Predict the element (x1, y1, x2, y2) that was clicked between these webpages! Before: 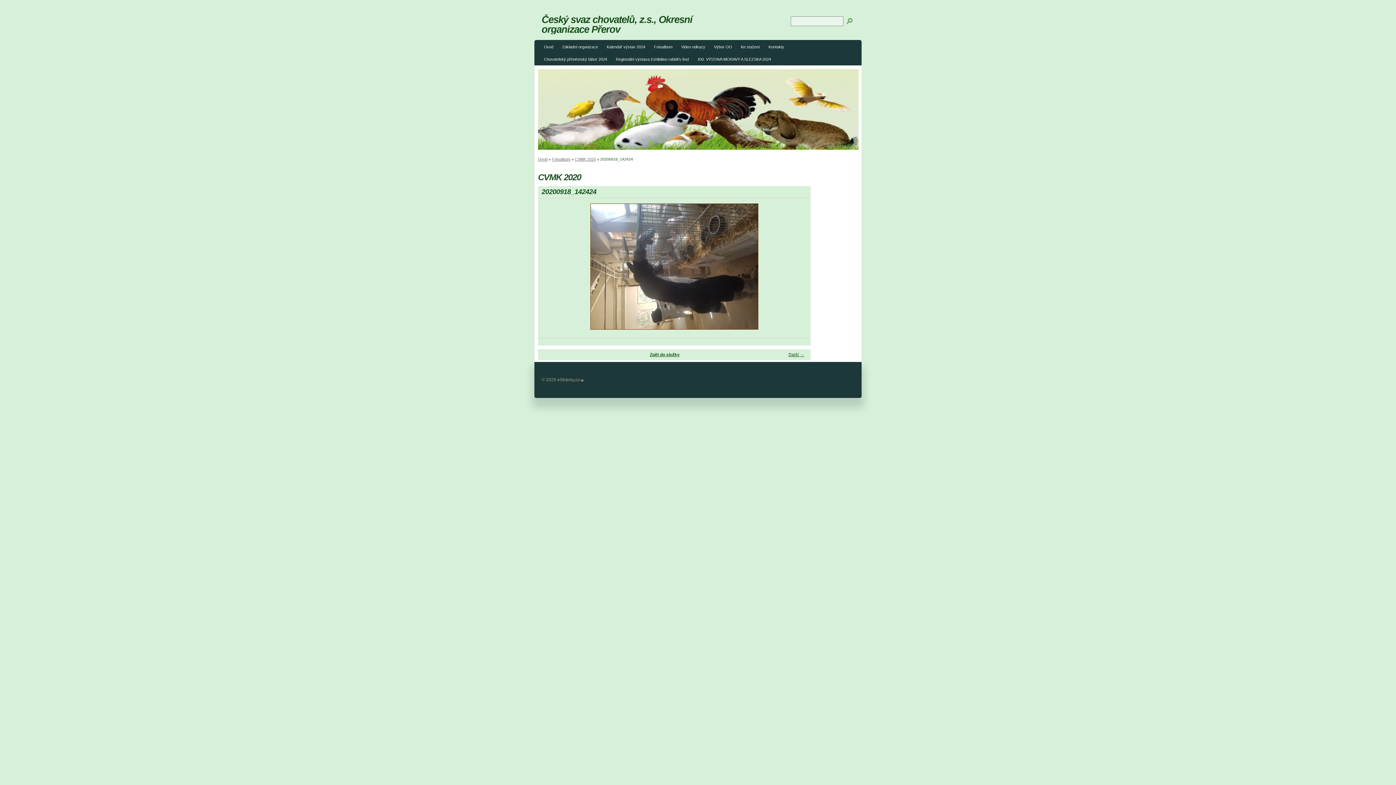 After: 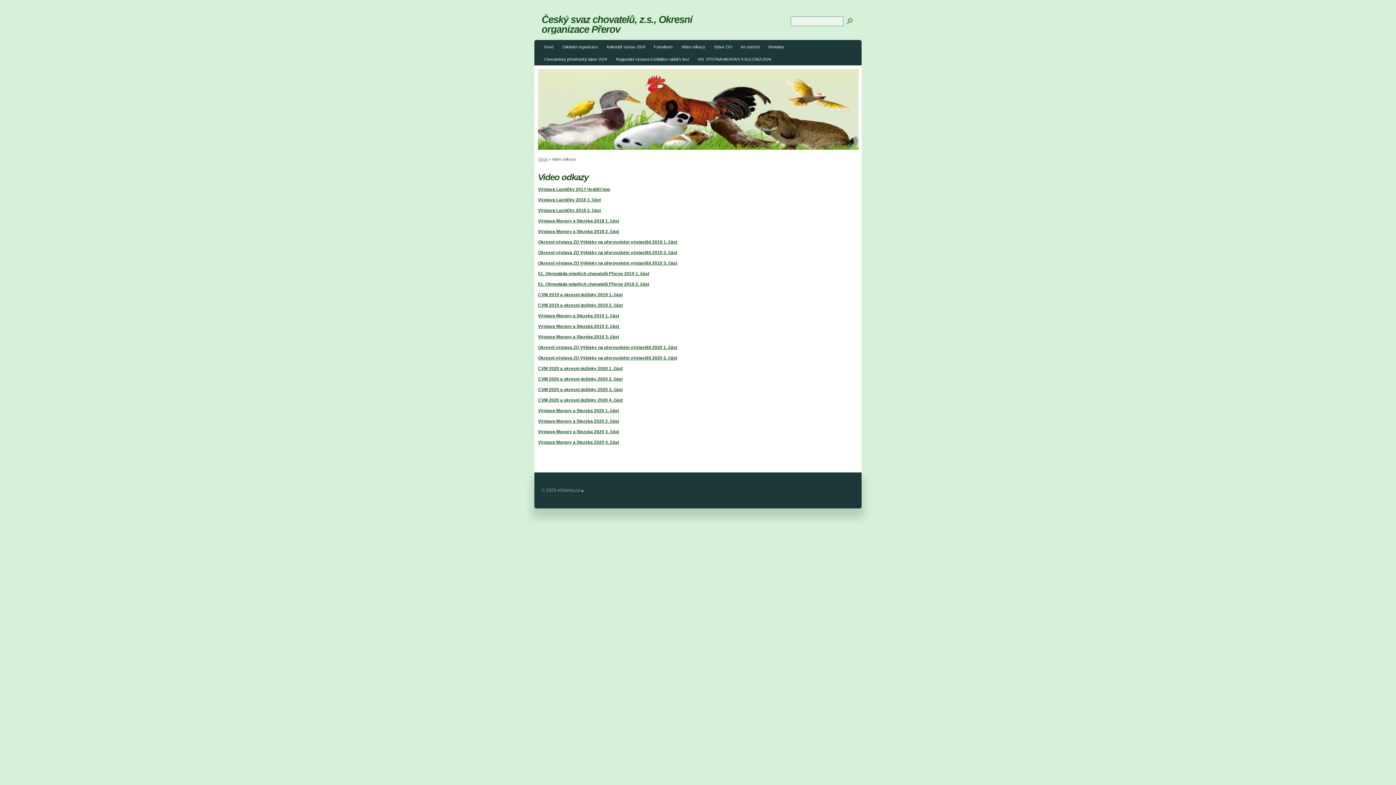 Action: bbox: (677, 42, 709, 53) label: Video odkazy